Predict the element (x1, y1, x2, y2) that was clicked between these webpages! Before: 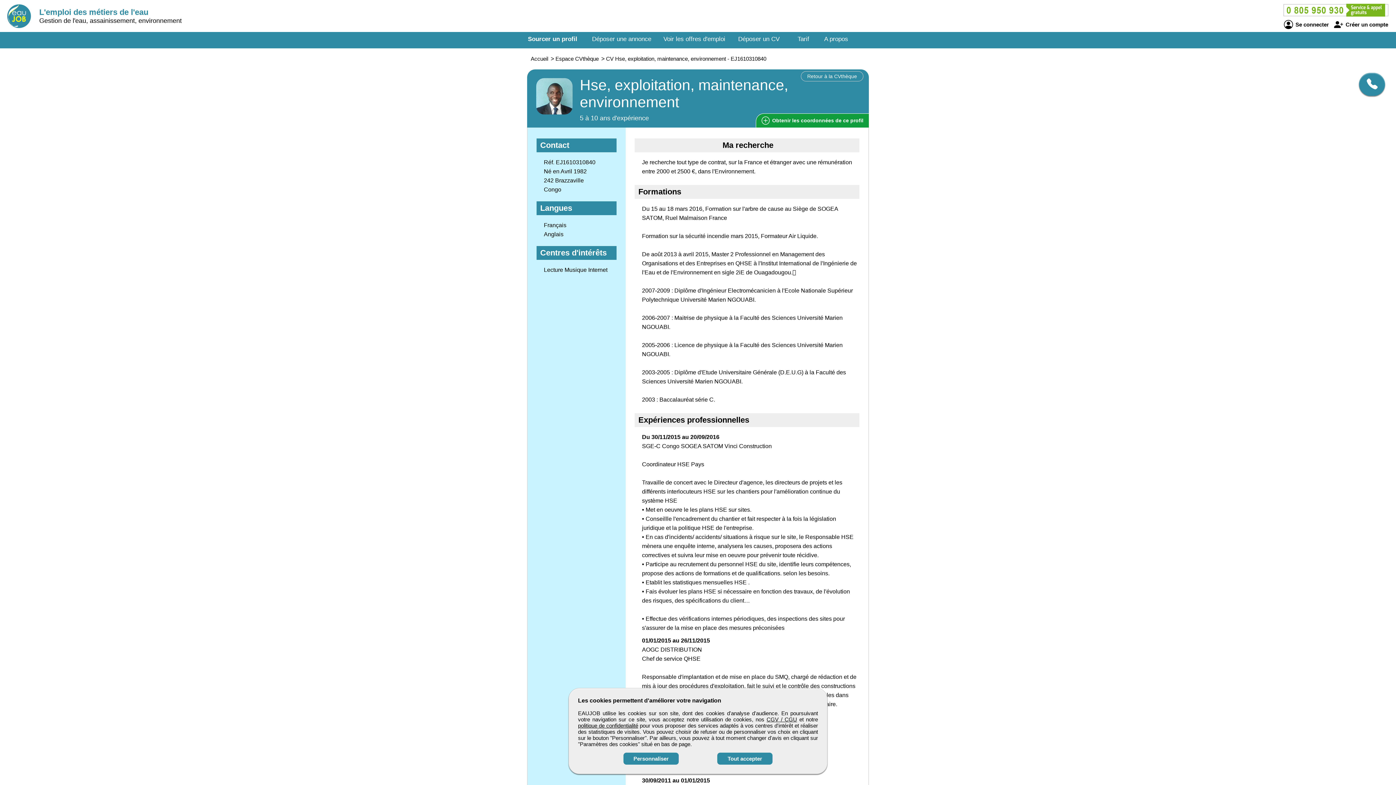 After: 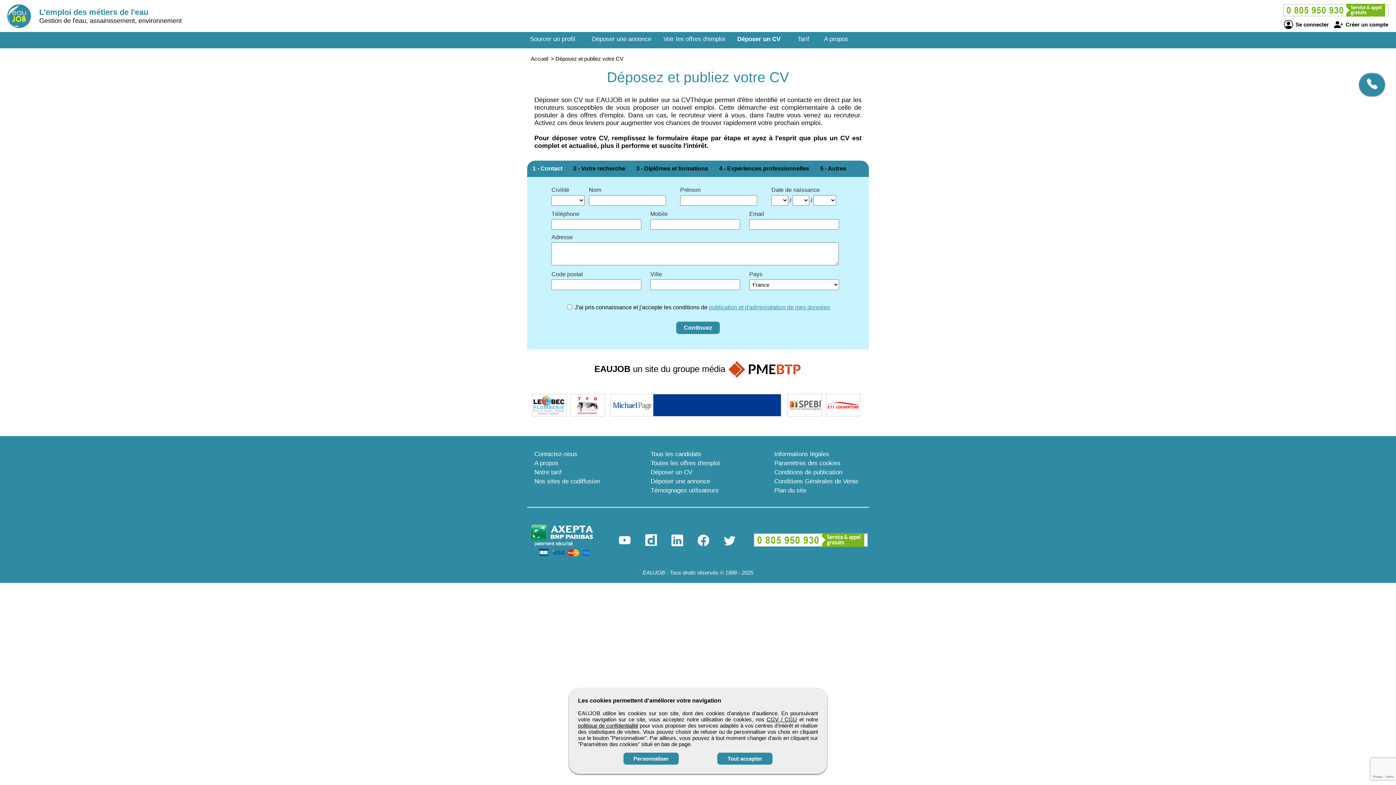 Action: bbox: (738, 35, 779, 42) label: Déposer un CV